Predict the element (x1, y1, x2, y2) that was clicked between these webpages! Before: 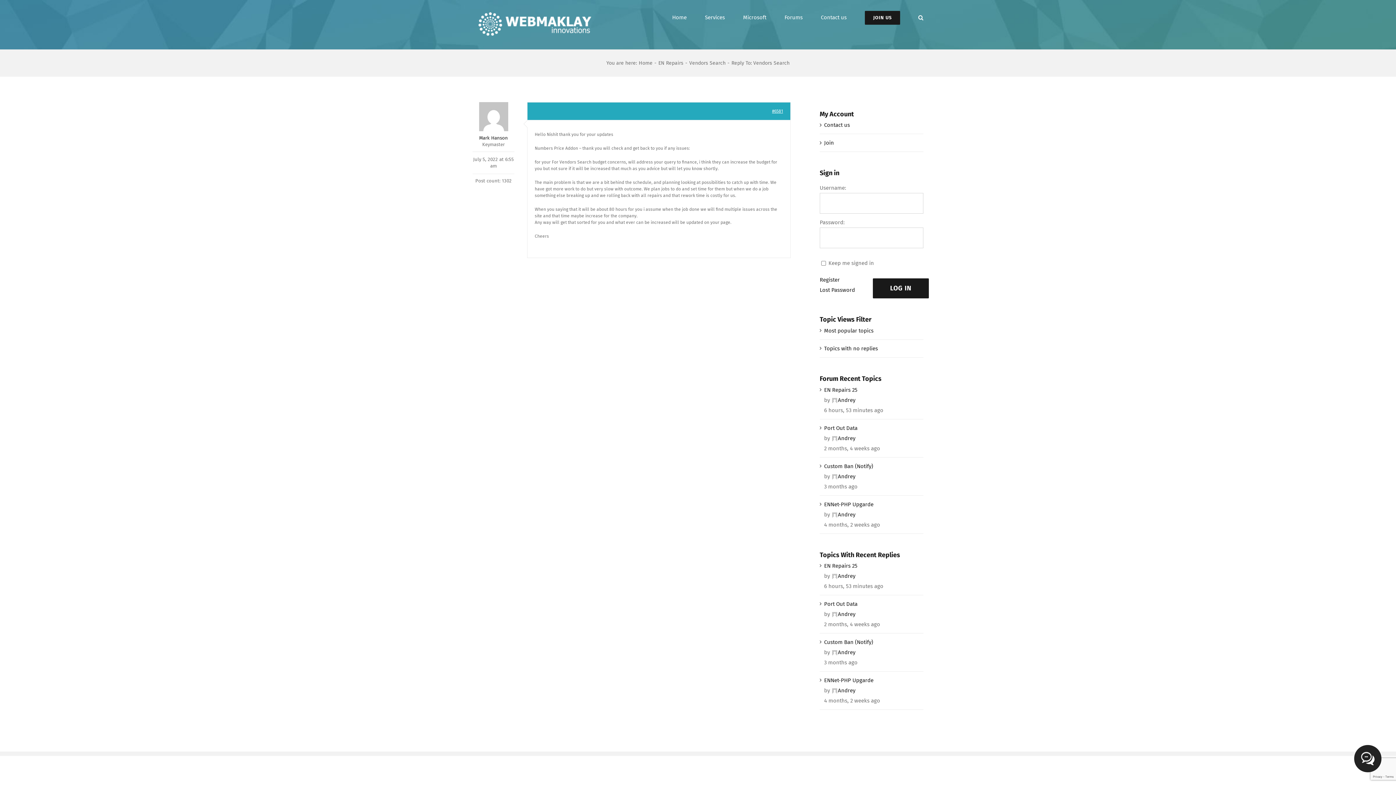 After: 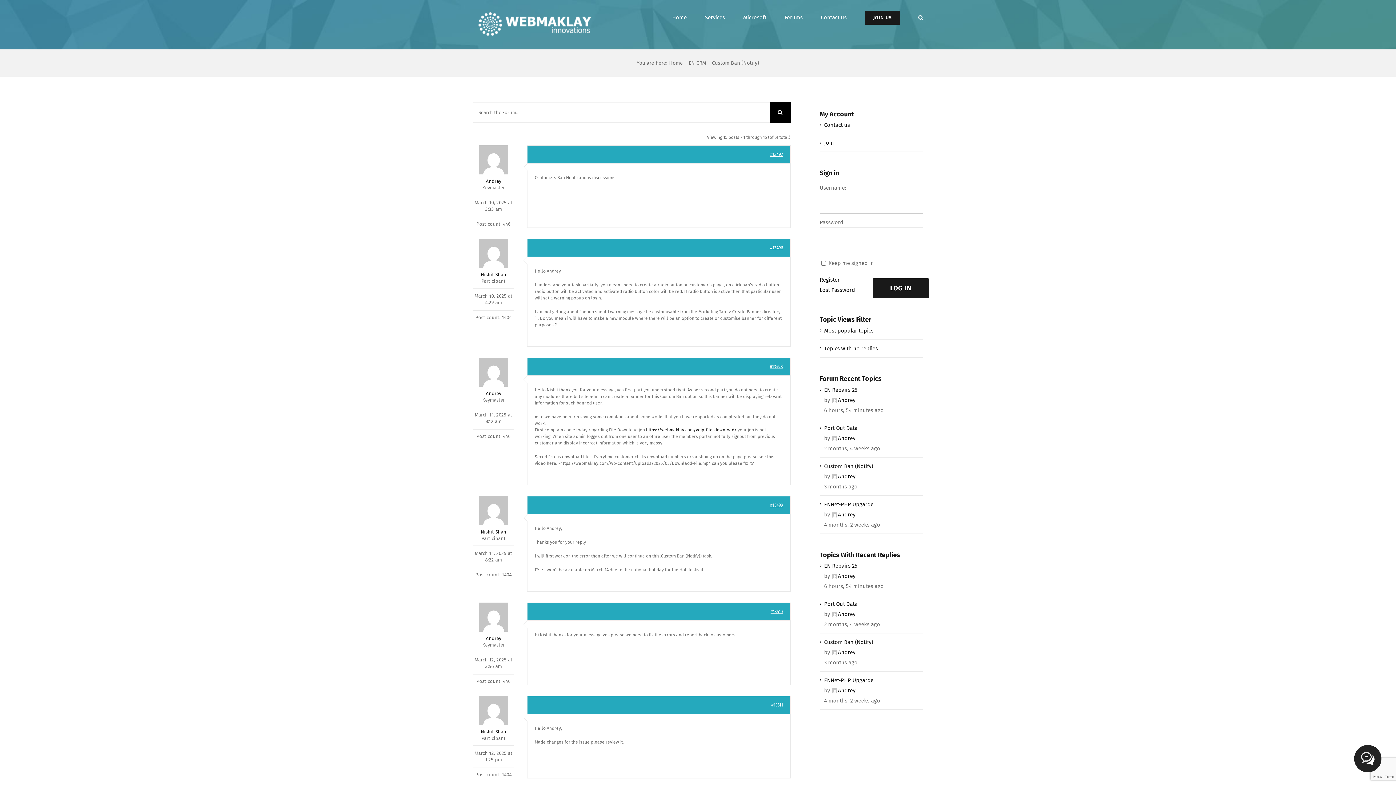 Action: bbox: (824, 637, 920, 647) label: Custom Ban (Notify)